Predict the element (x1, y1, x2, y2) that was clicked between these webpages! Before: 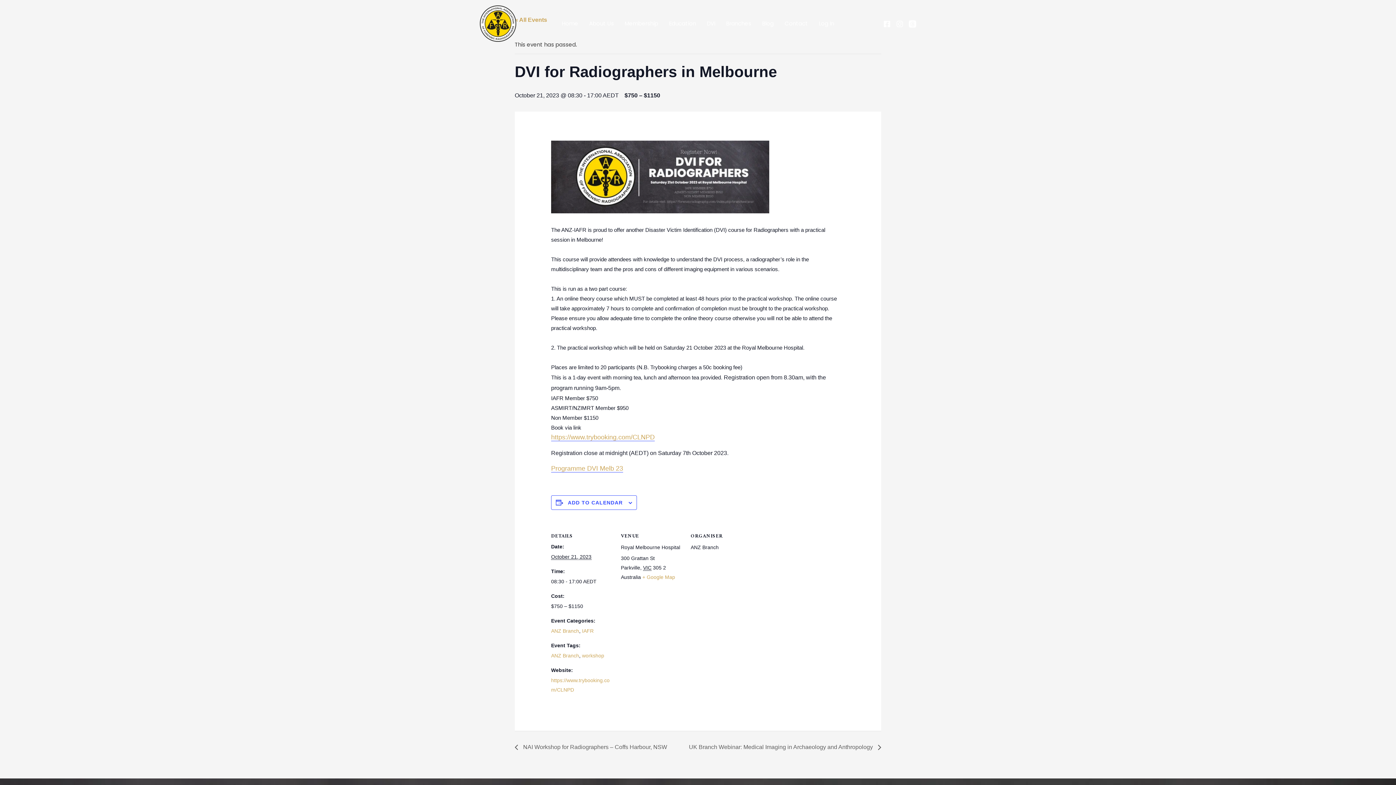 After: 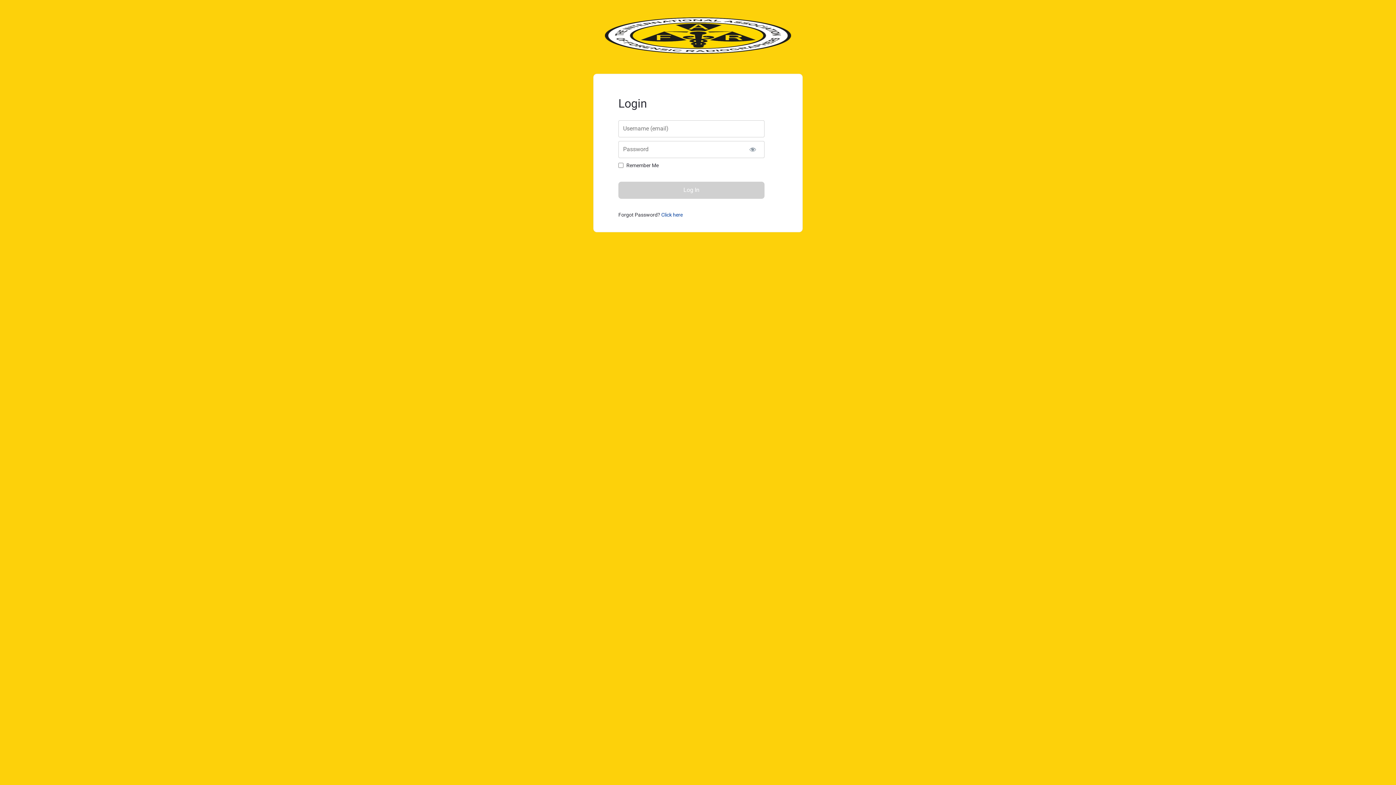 Action: label: Log In bbox: (813, 9, 839, 38)